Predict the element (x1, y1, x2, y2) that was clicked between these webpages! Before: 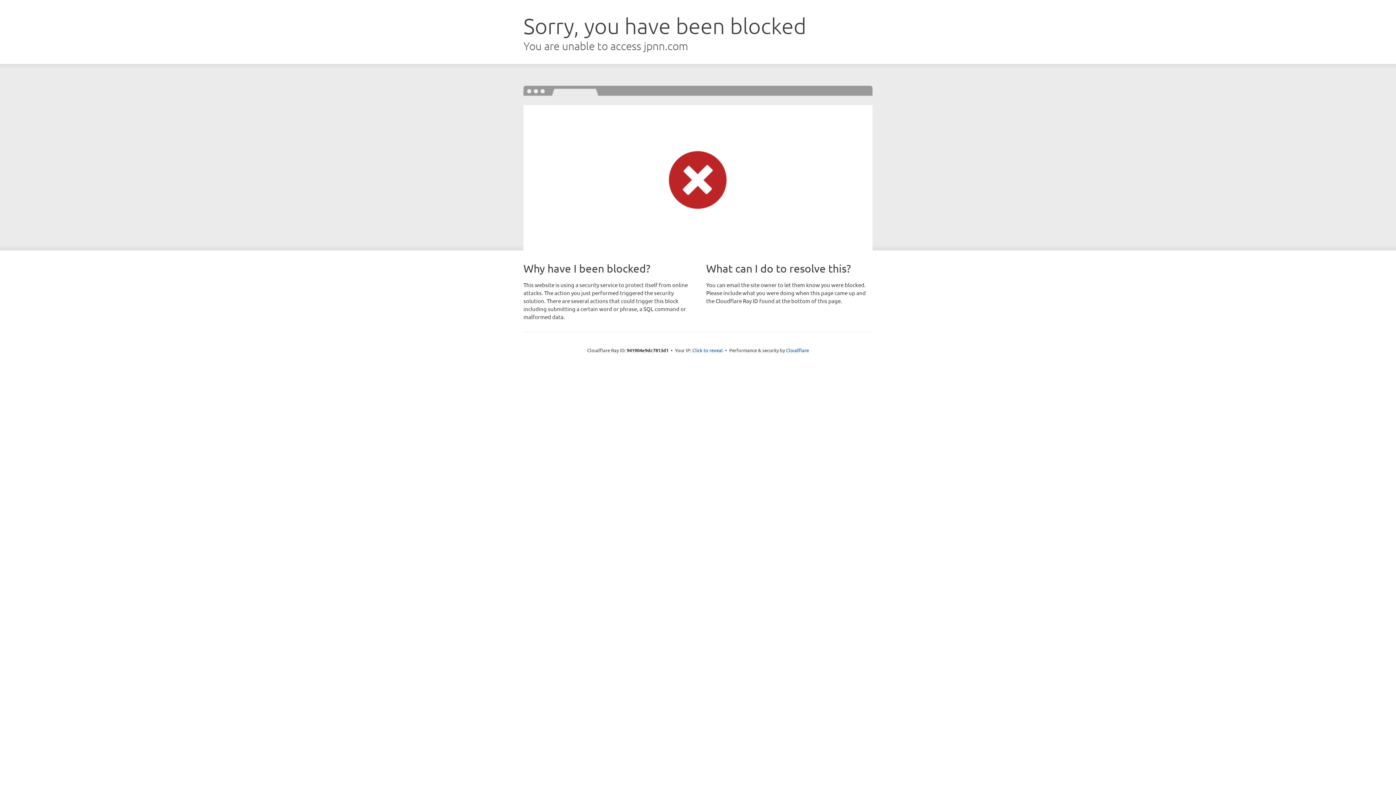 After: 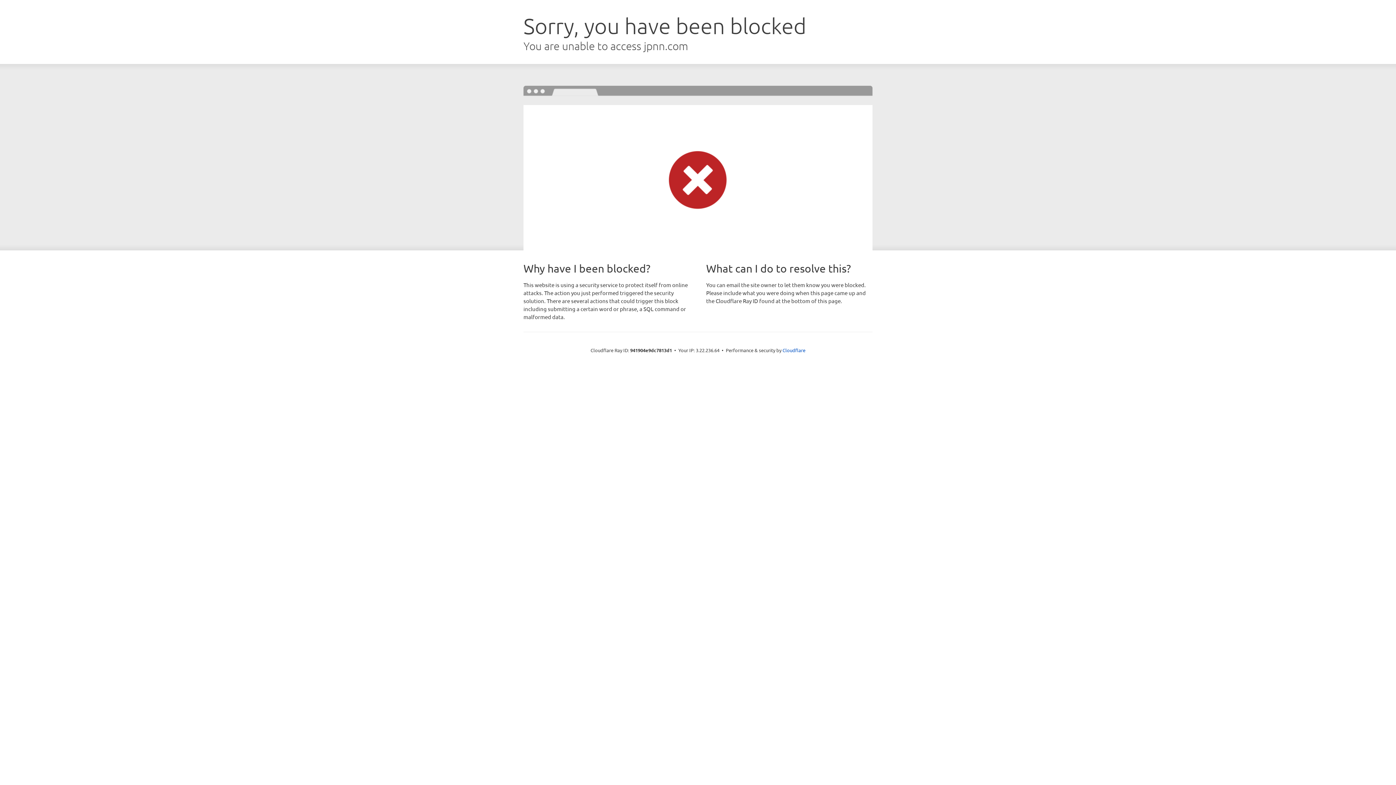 Action: label: Click to reveal bbox: (692, 346, 723, 353)